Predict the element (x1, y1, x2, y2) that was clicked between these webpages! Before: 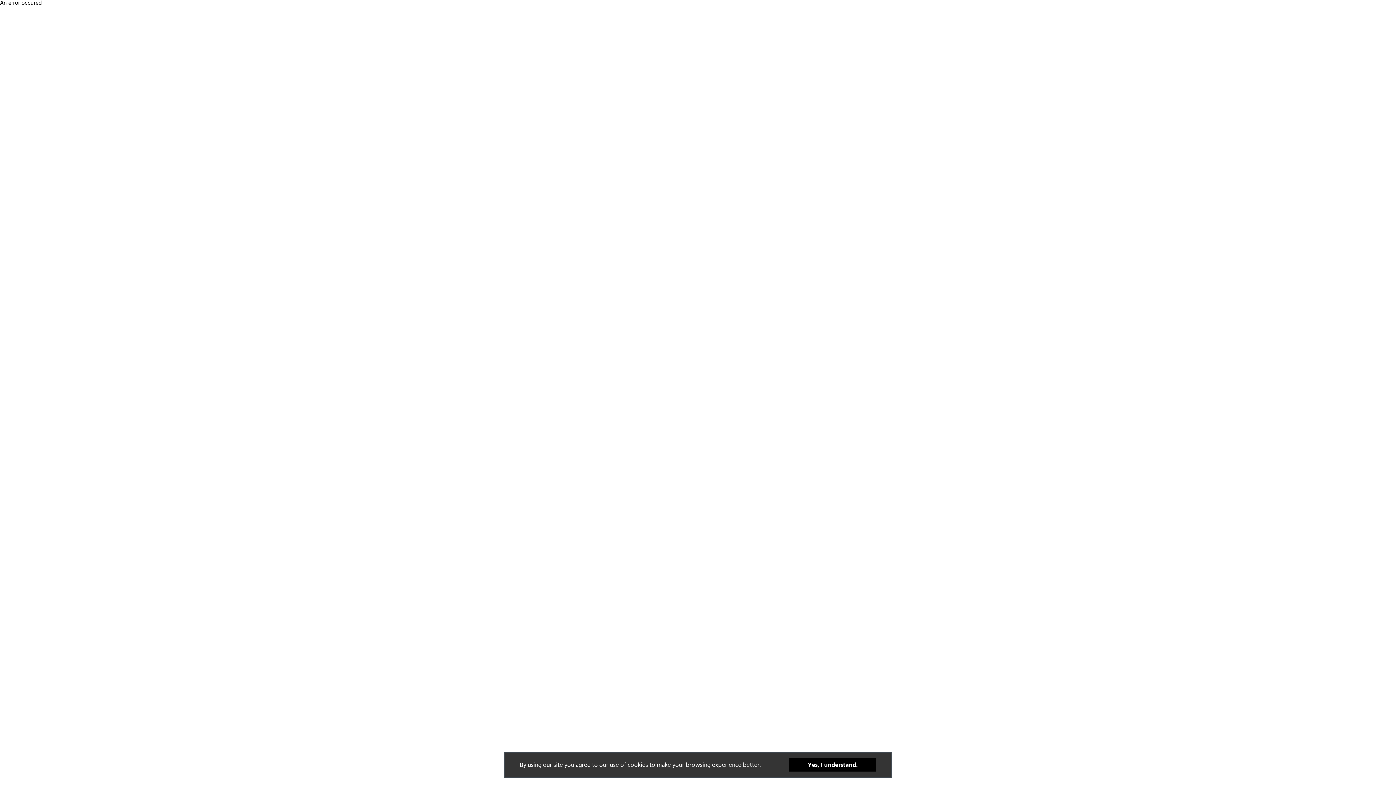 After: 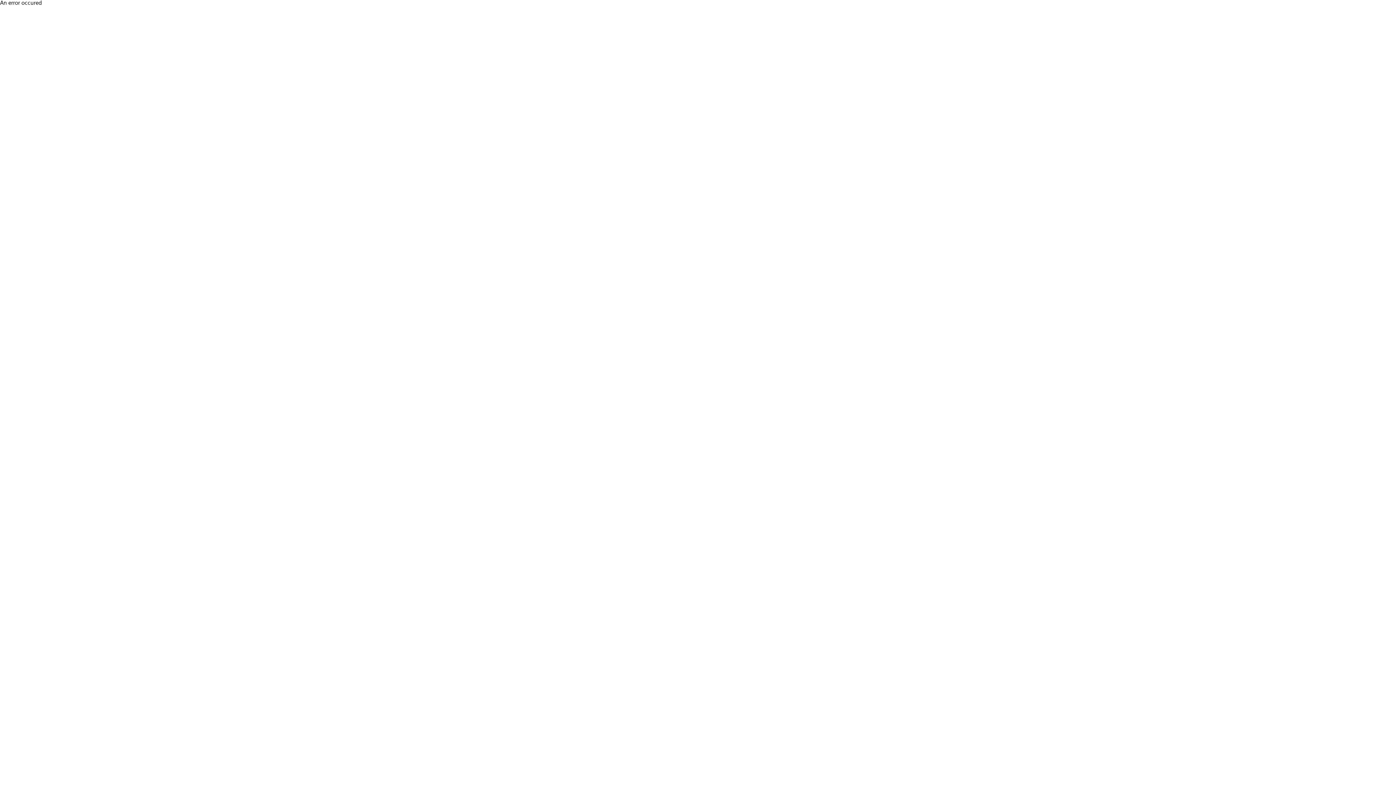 Action: label: Yes, I understand. bbox: (789, 758, 876, 772)